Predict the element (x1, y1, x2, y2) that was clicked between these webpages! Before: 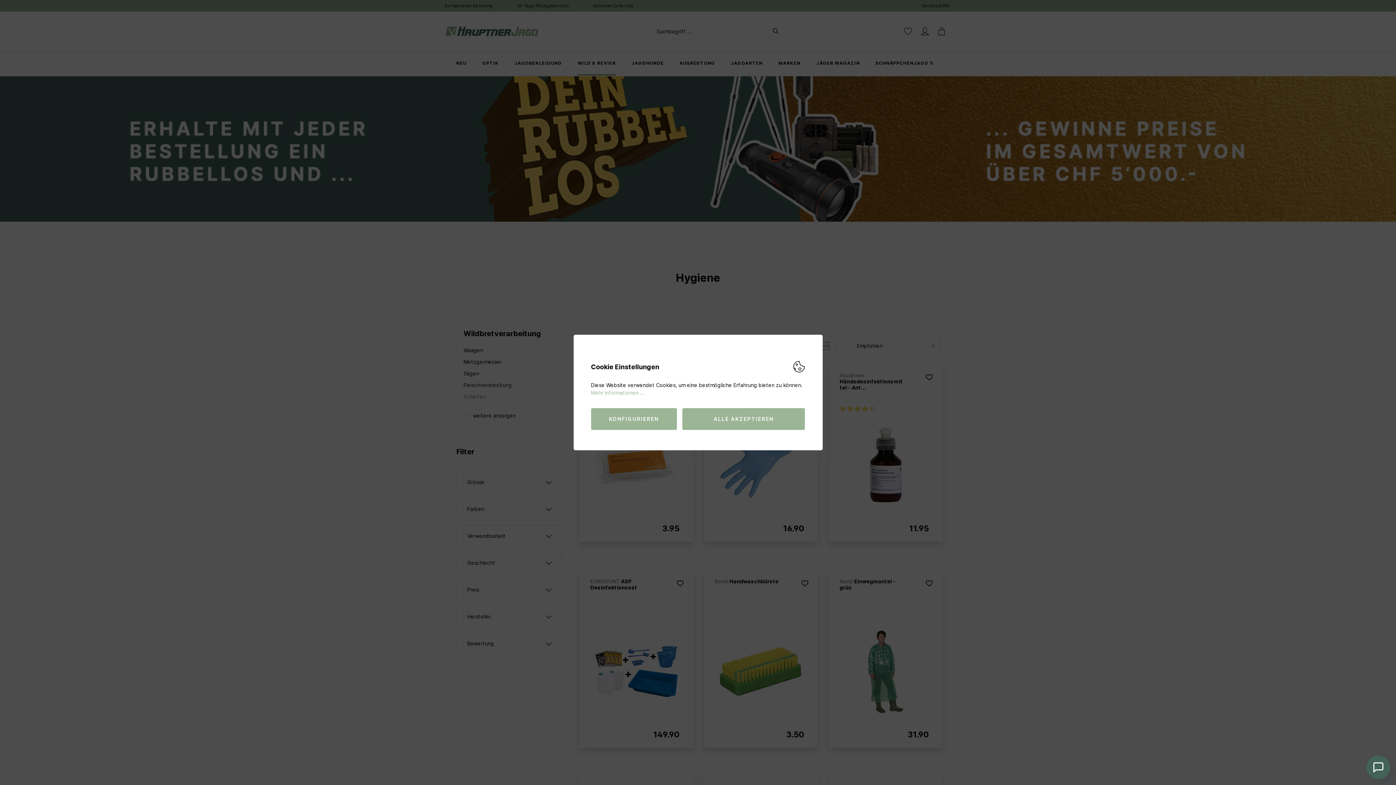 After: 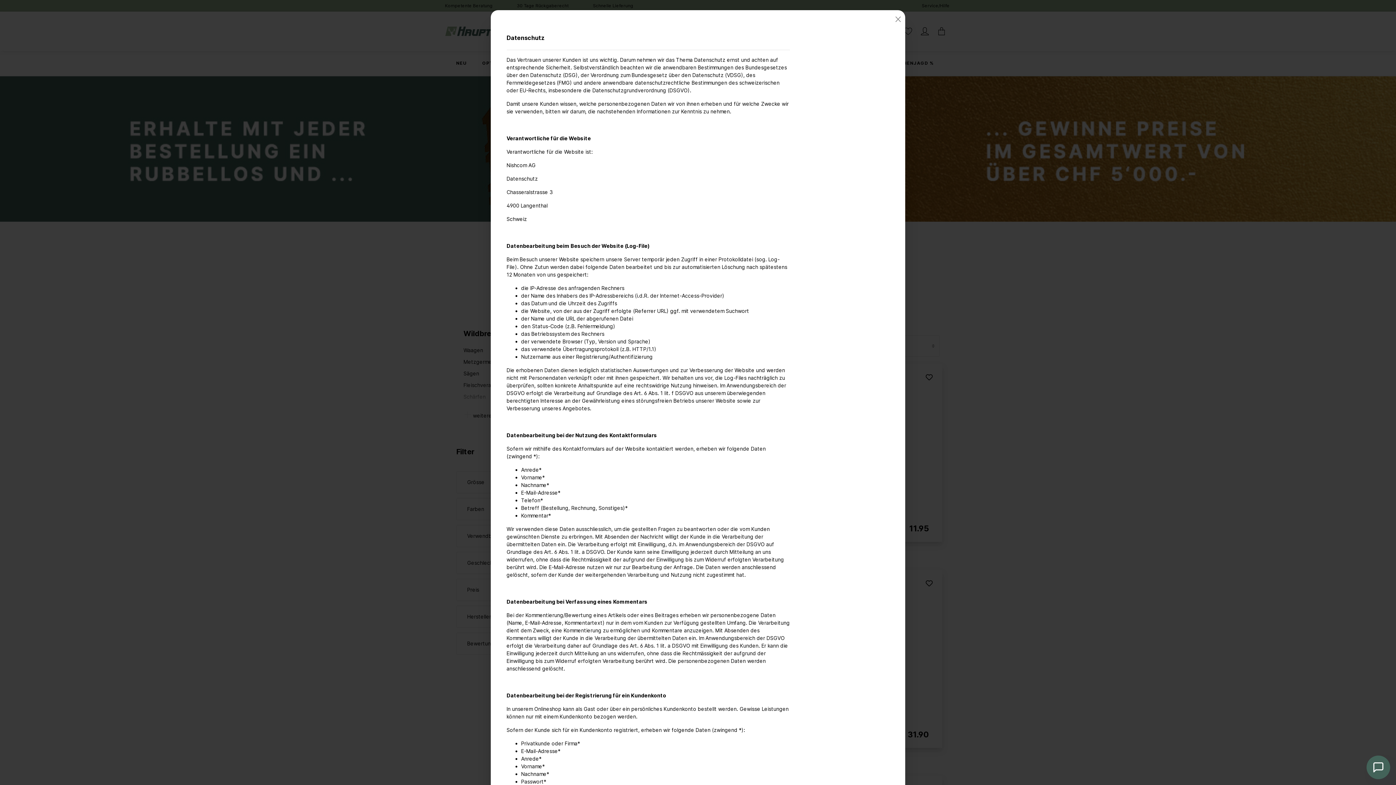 Action: label: Mehr Informationen ... bbox: (591, 389, 644, 396)